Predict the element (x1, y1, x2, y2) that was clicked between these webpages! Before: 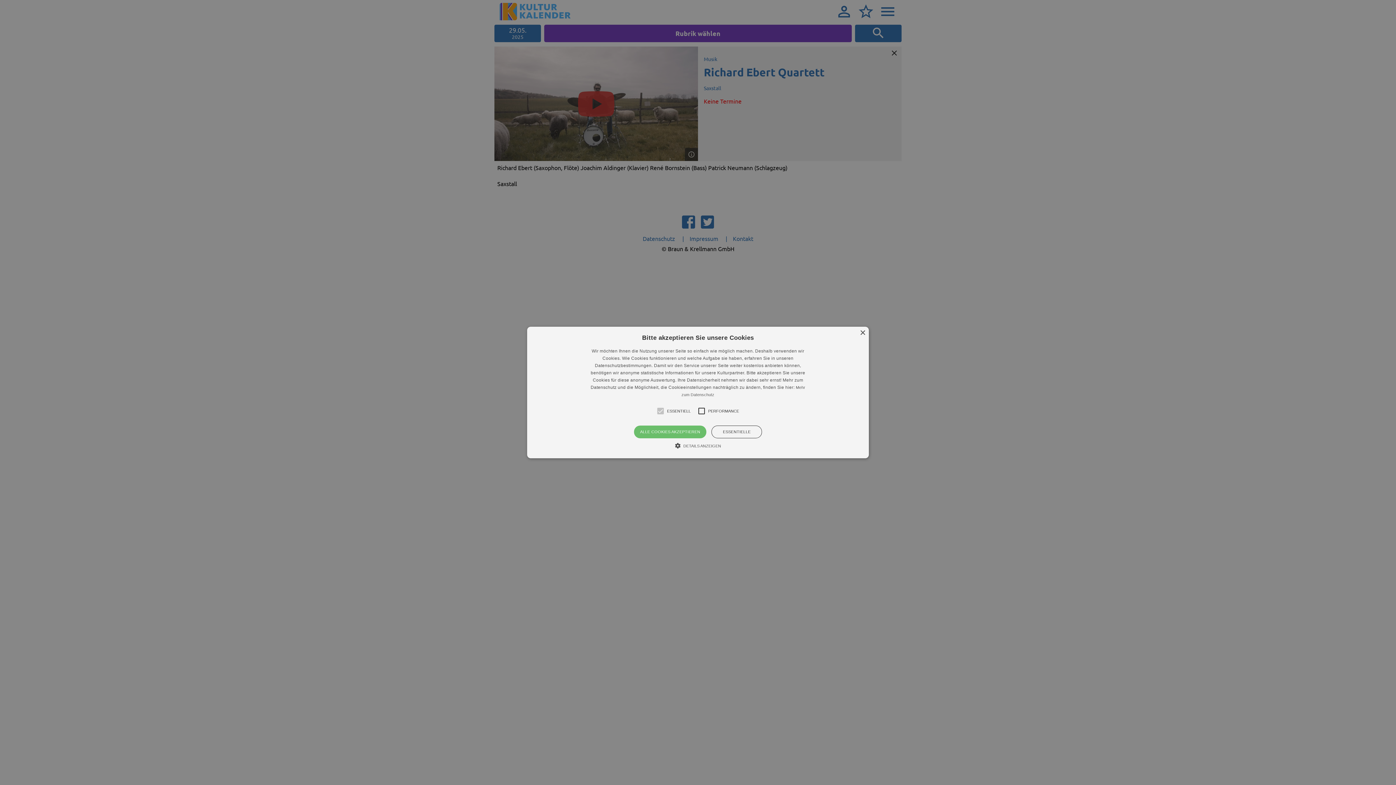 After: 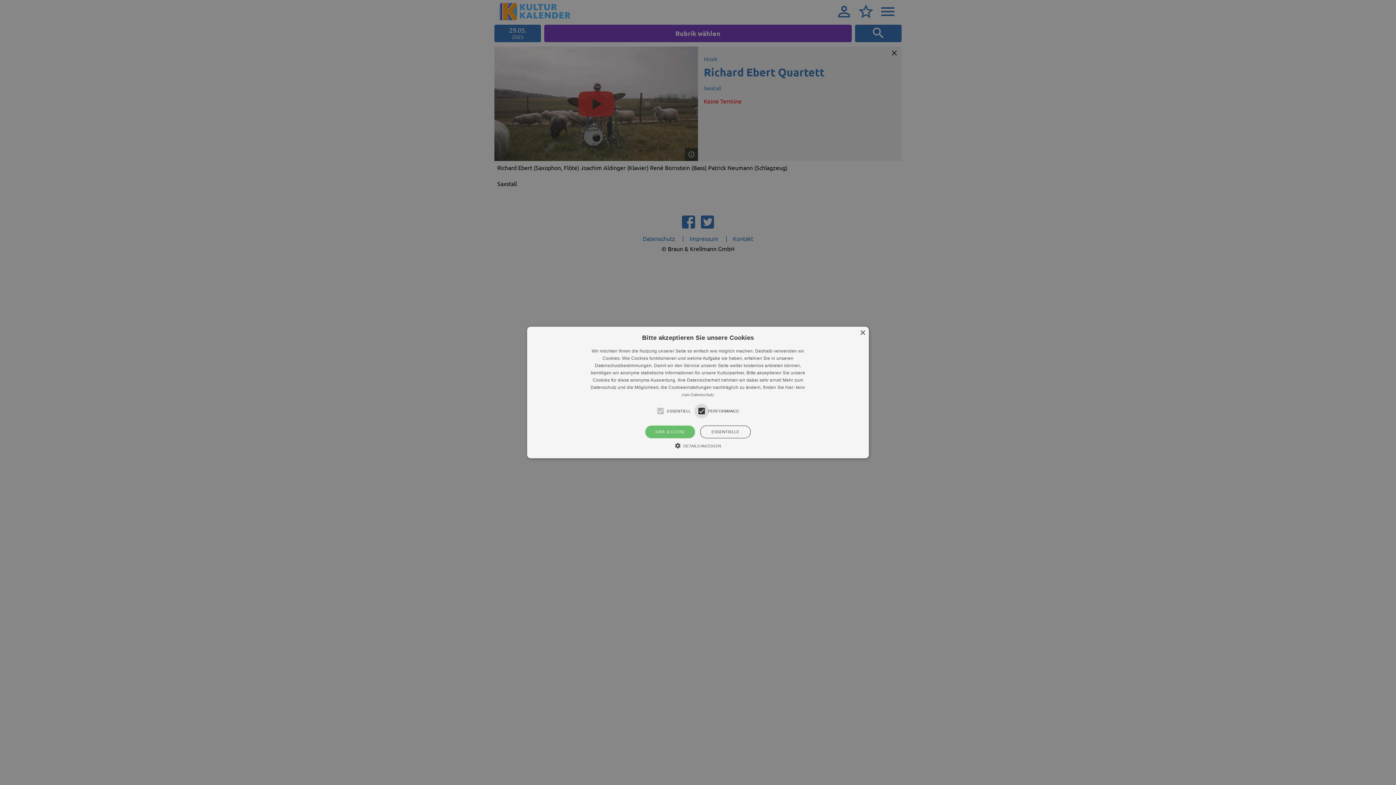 Action: label: PERFORMANCE bbox: (708, 404, 739, 418)